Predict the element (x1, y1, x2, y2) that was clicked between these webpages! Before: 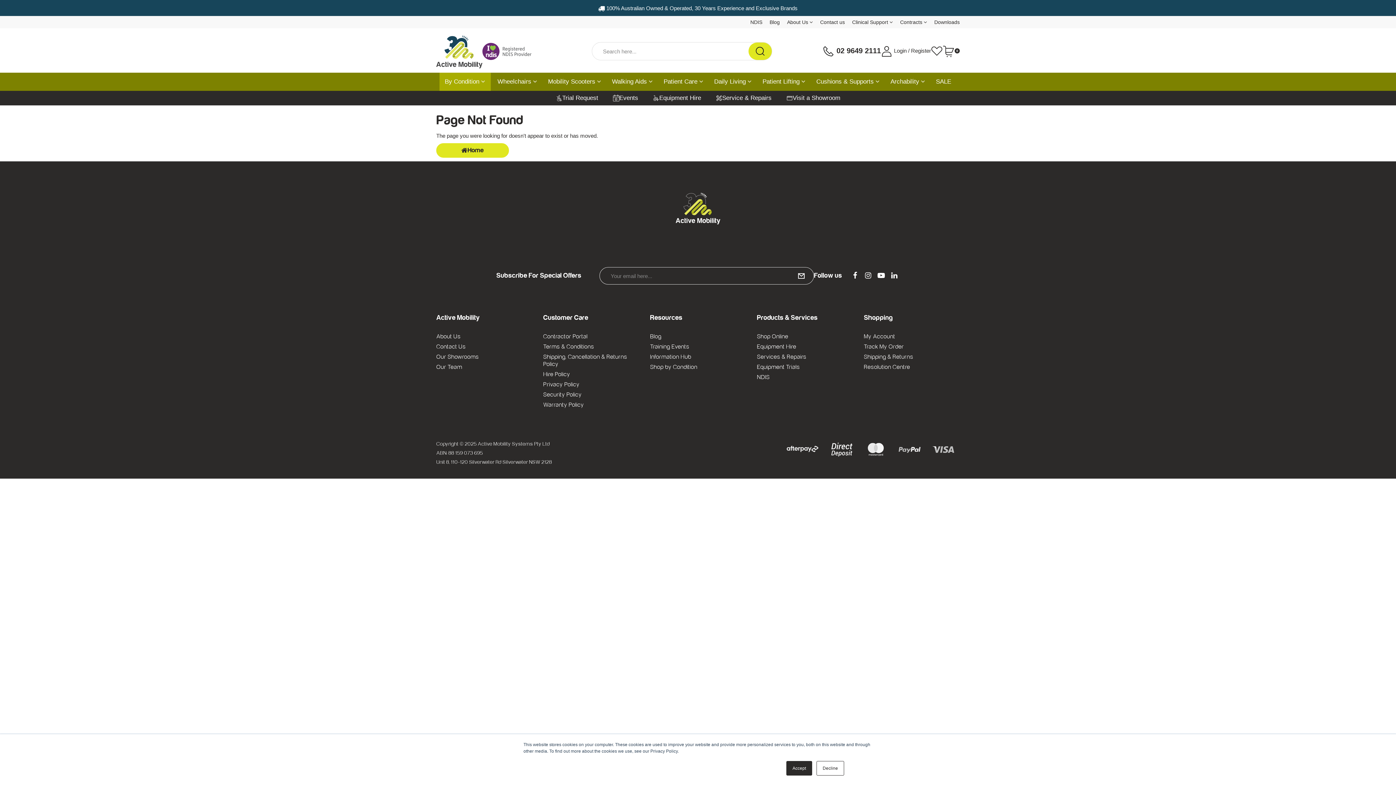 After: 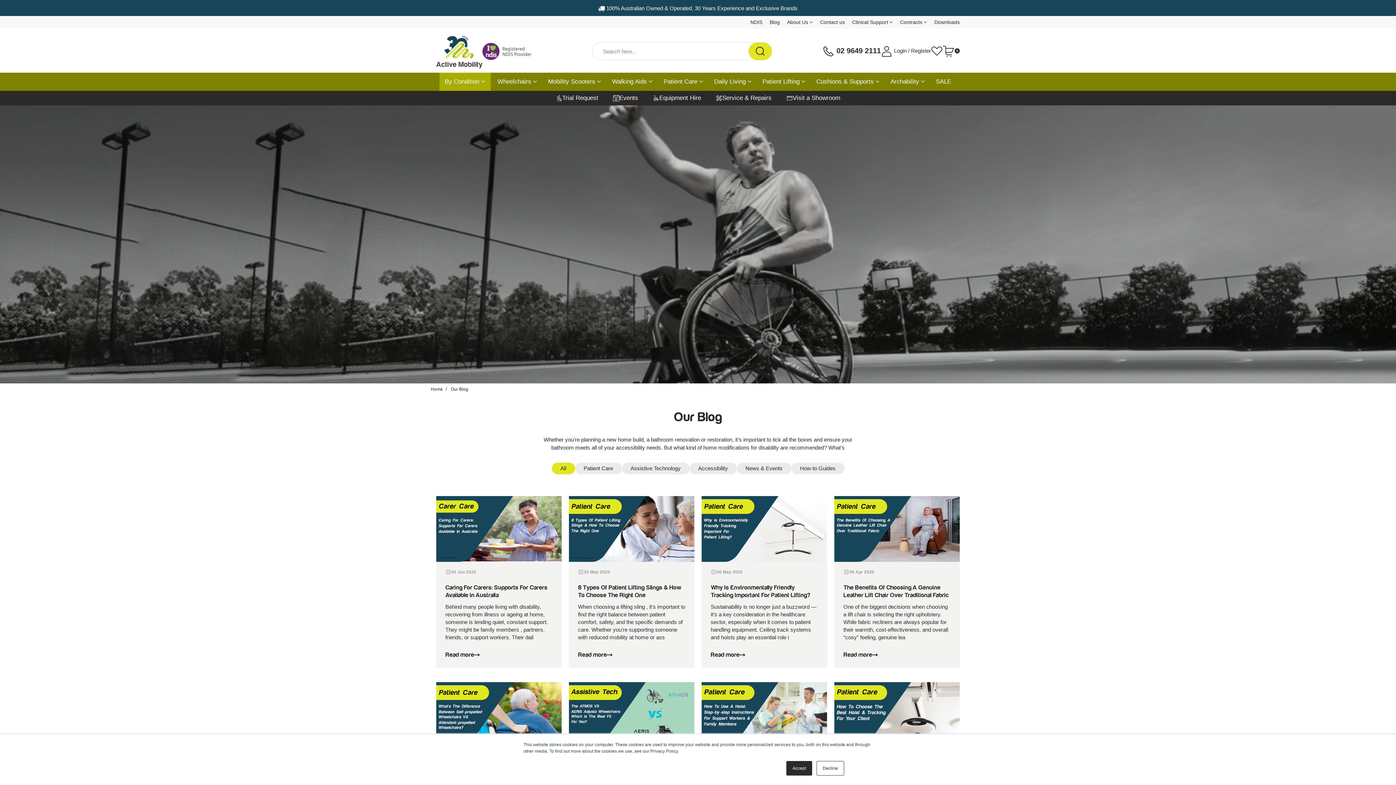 Action: label: Blog bbox: (650, 333, 746, 340)